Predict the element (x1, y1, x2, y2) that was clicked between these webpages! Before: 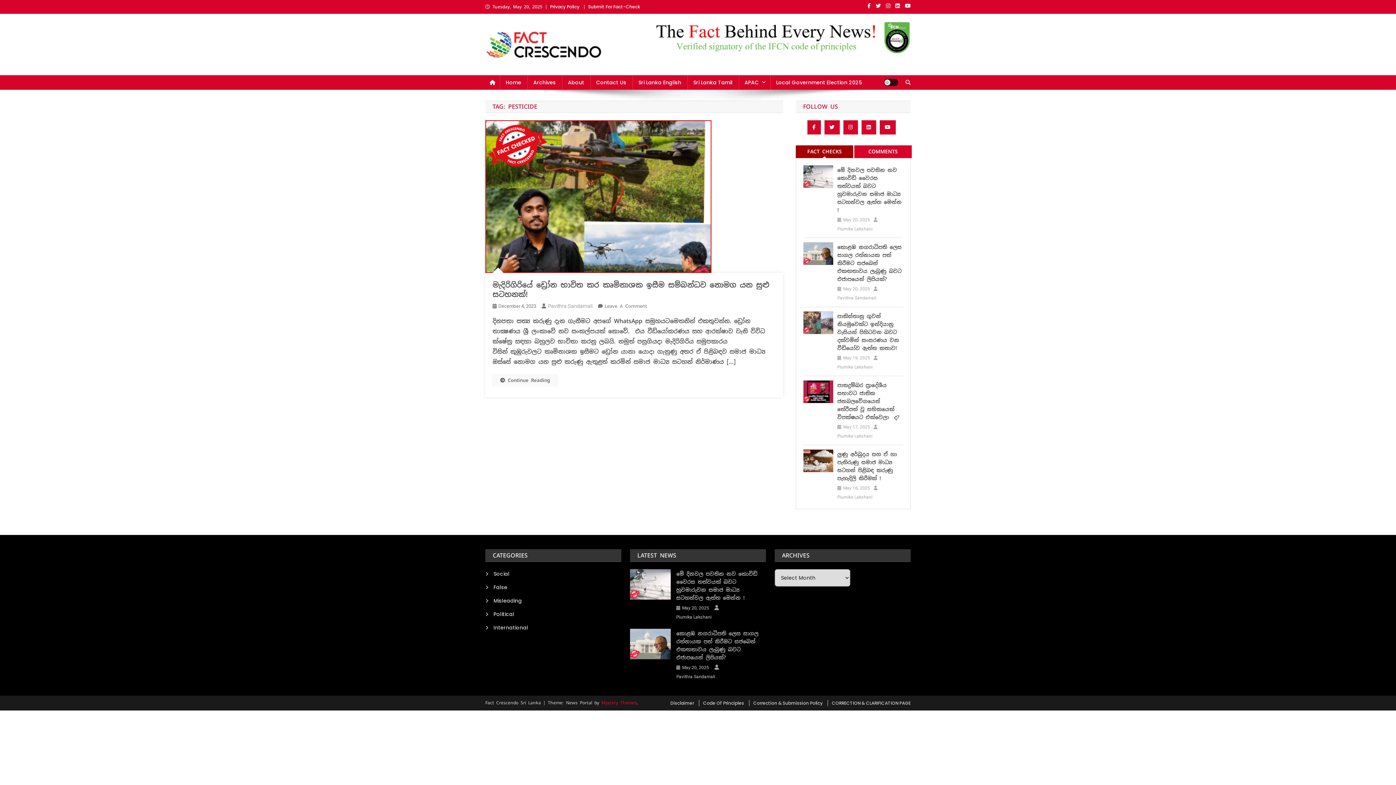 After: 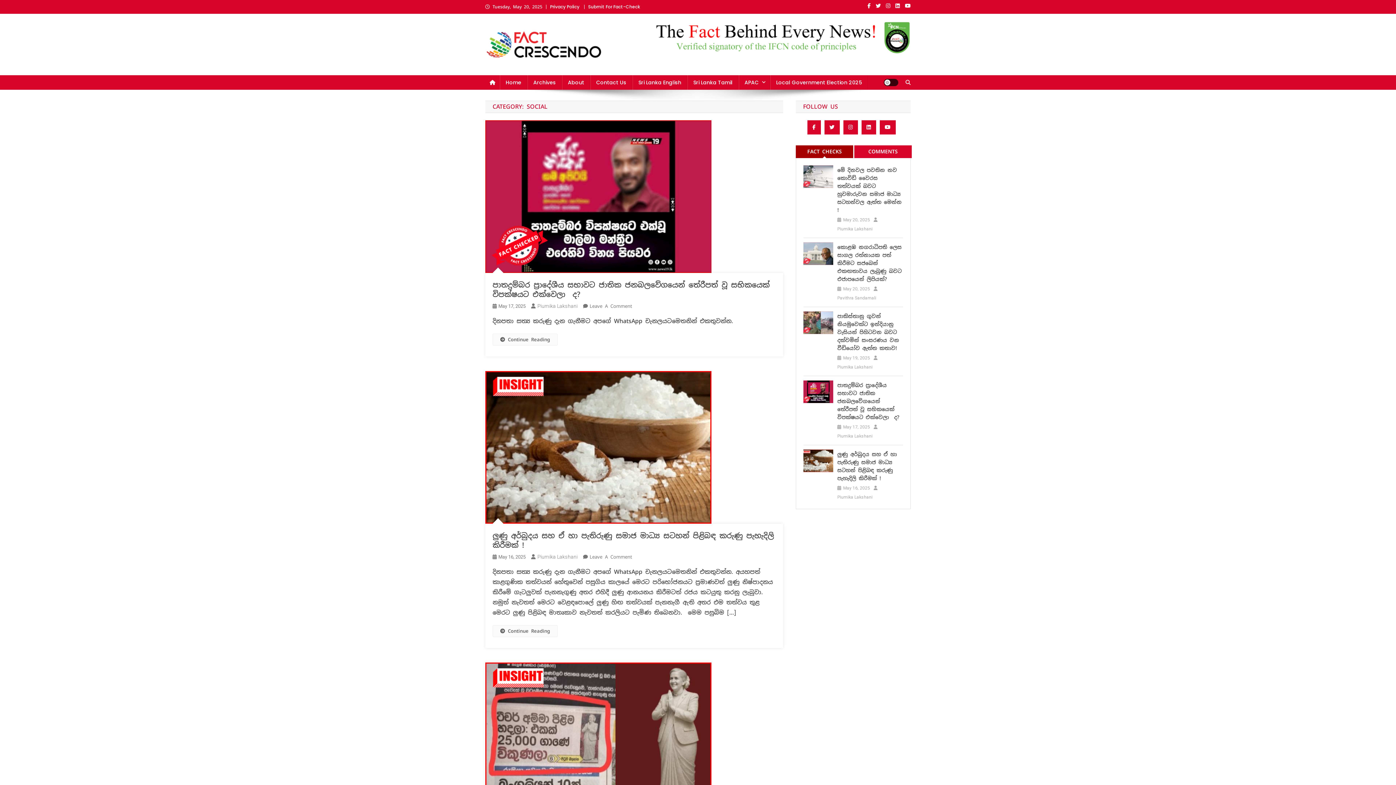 Action: label: Social bbox: (485, 569, 509, 578)